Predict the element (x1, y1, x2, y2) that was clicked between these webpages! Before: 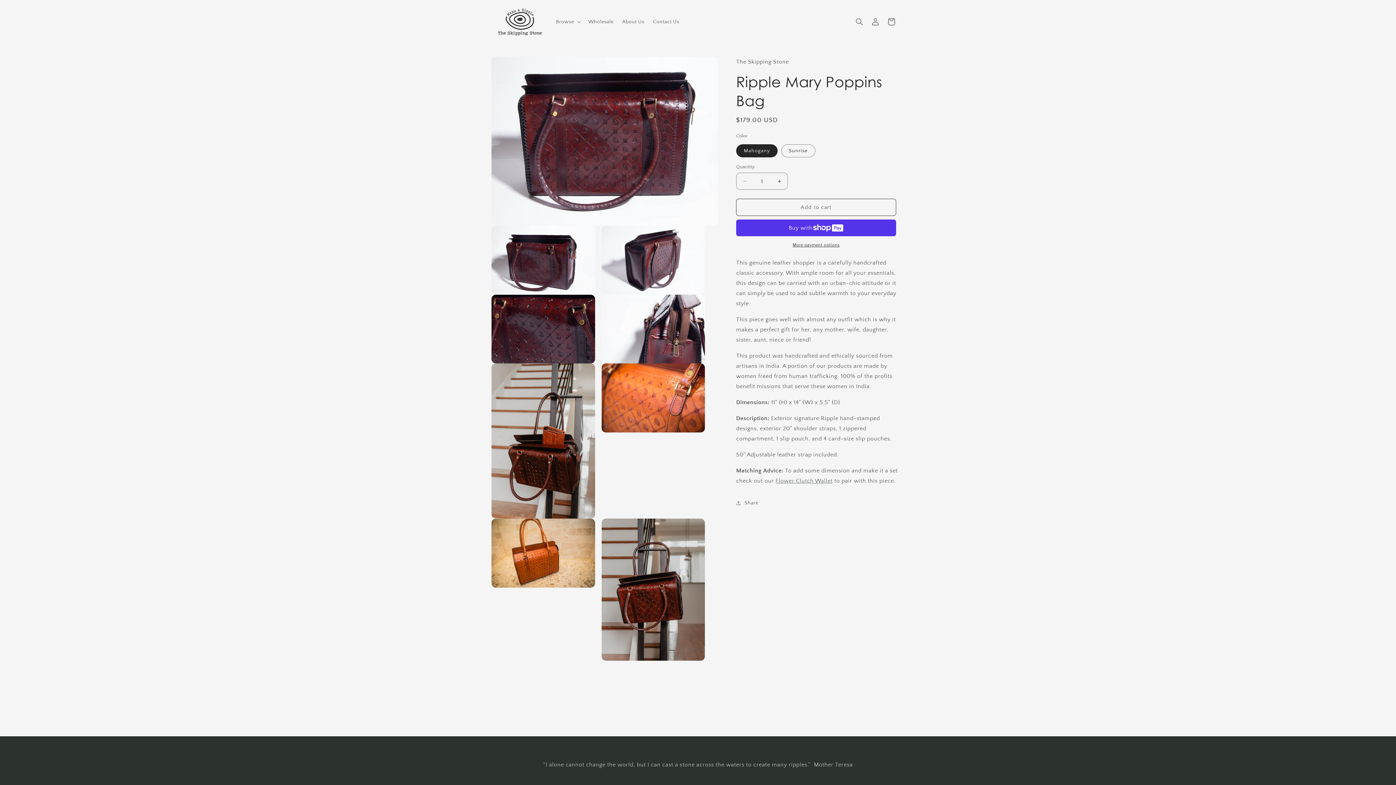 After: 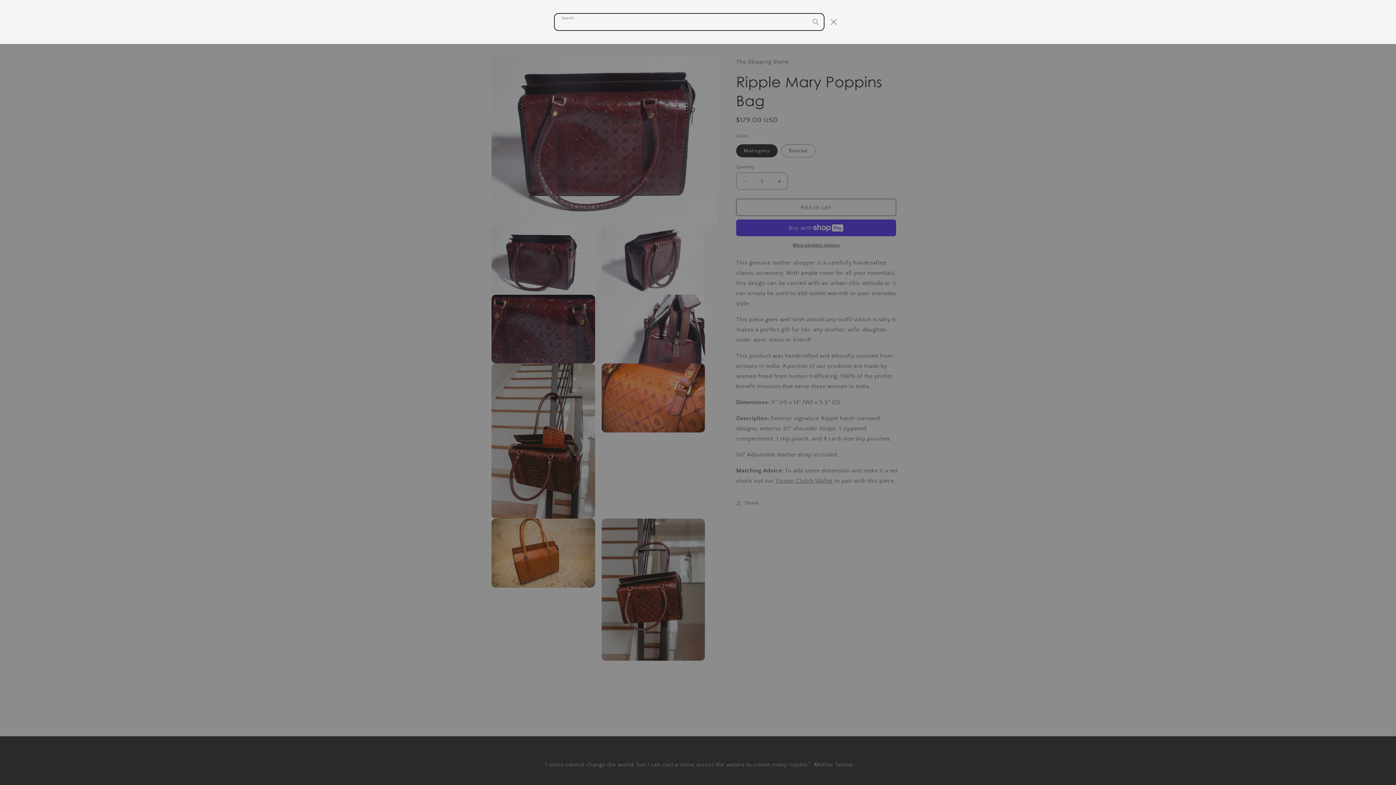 Action: label: Search bbox: (851, 13, 867, 29)